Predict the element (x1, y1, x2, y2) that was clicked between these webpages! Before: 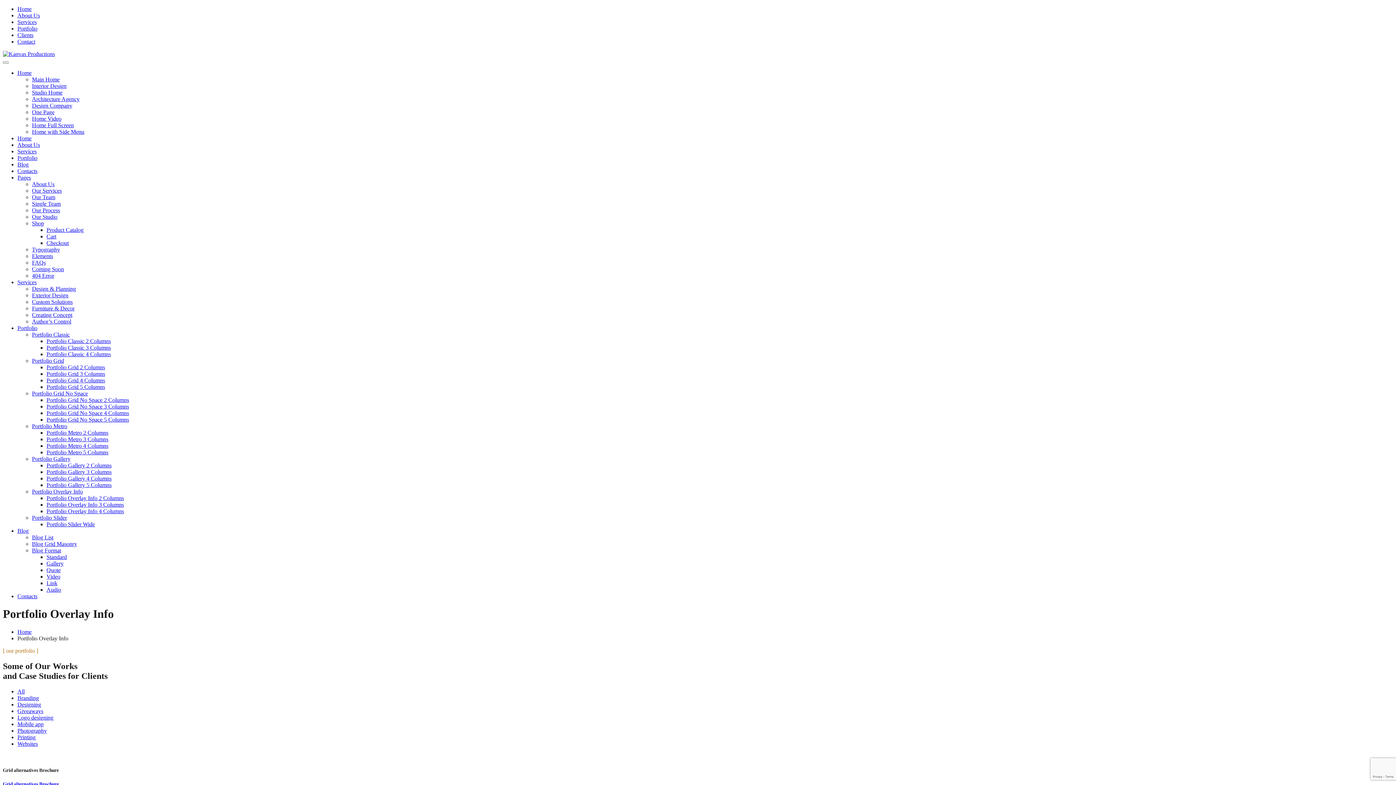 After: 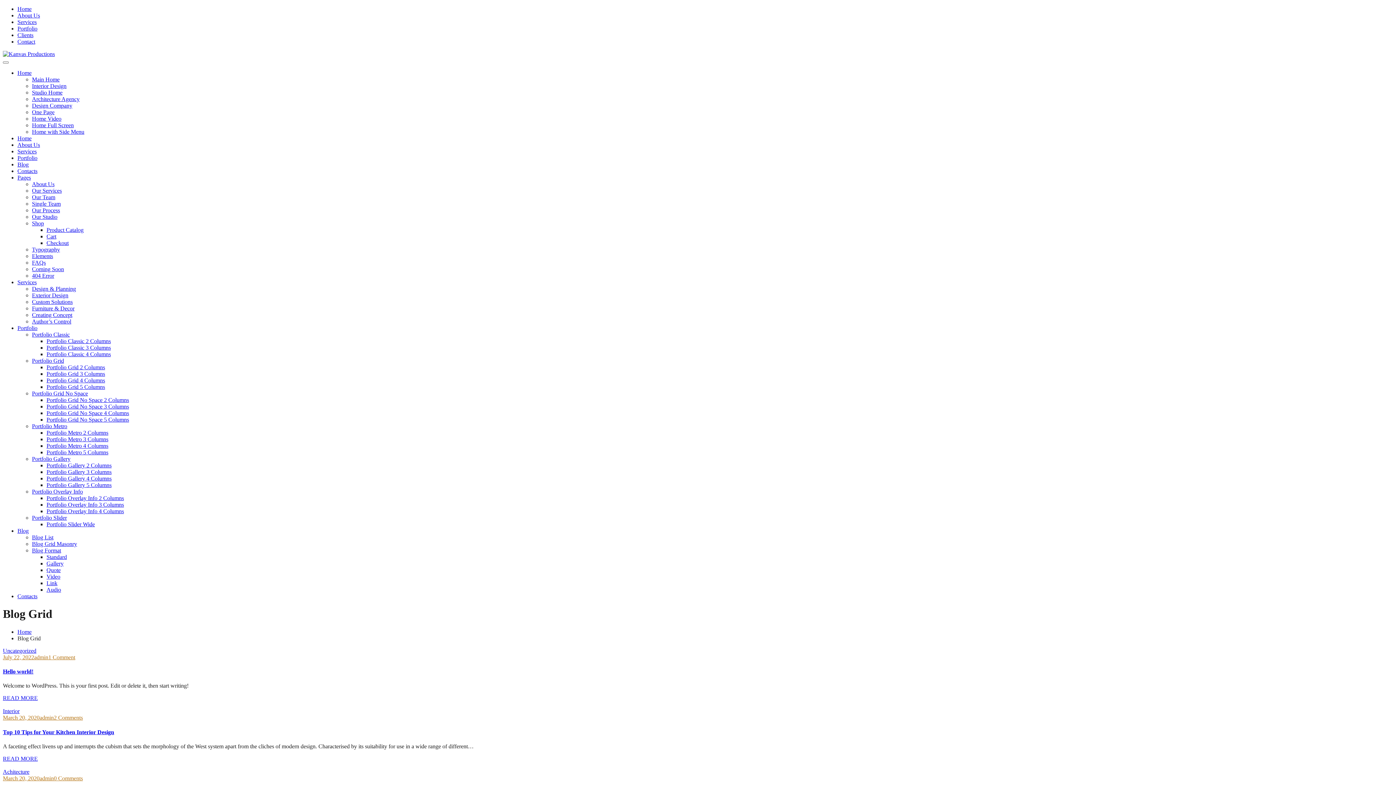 Action: bbox: (32, 541, 77, 547) label: Blog Grid Masonry